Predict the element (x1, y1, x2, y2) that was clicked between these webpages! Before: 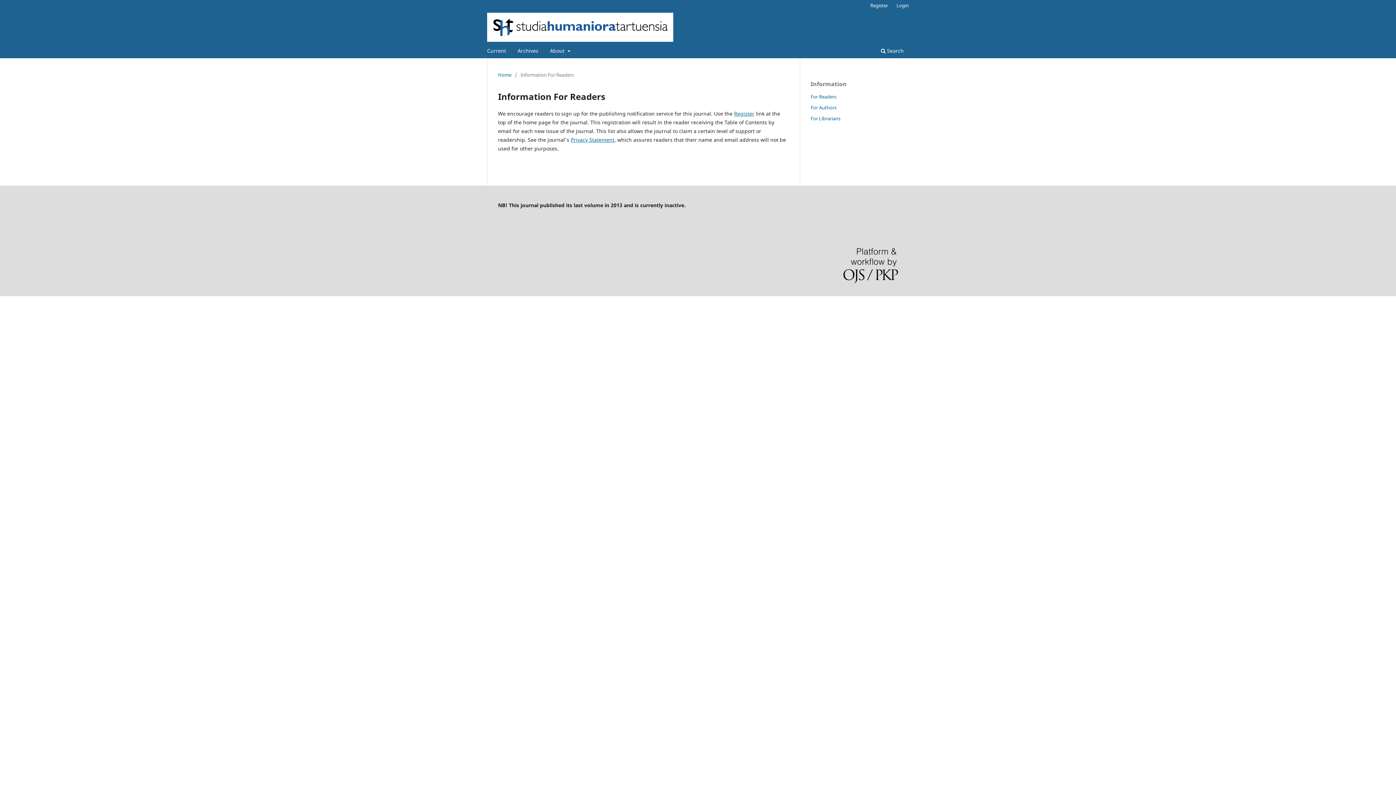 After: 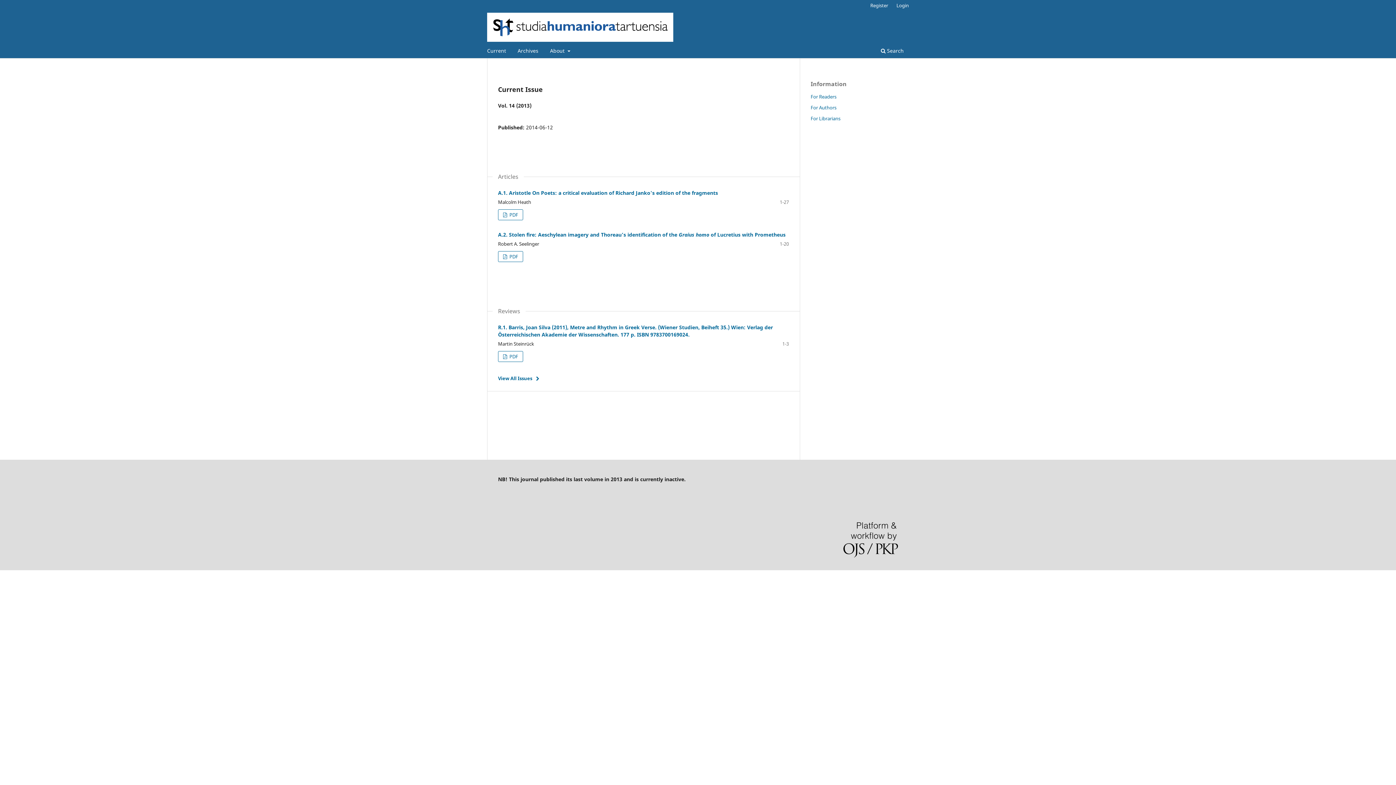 Action: label: Home bbox: (498, 71, 511, 78)